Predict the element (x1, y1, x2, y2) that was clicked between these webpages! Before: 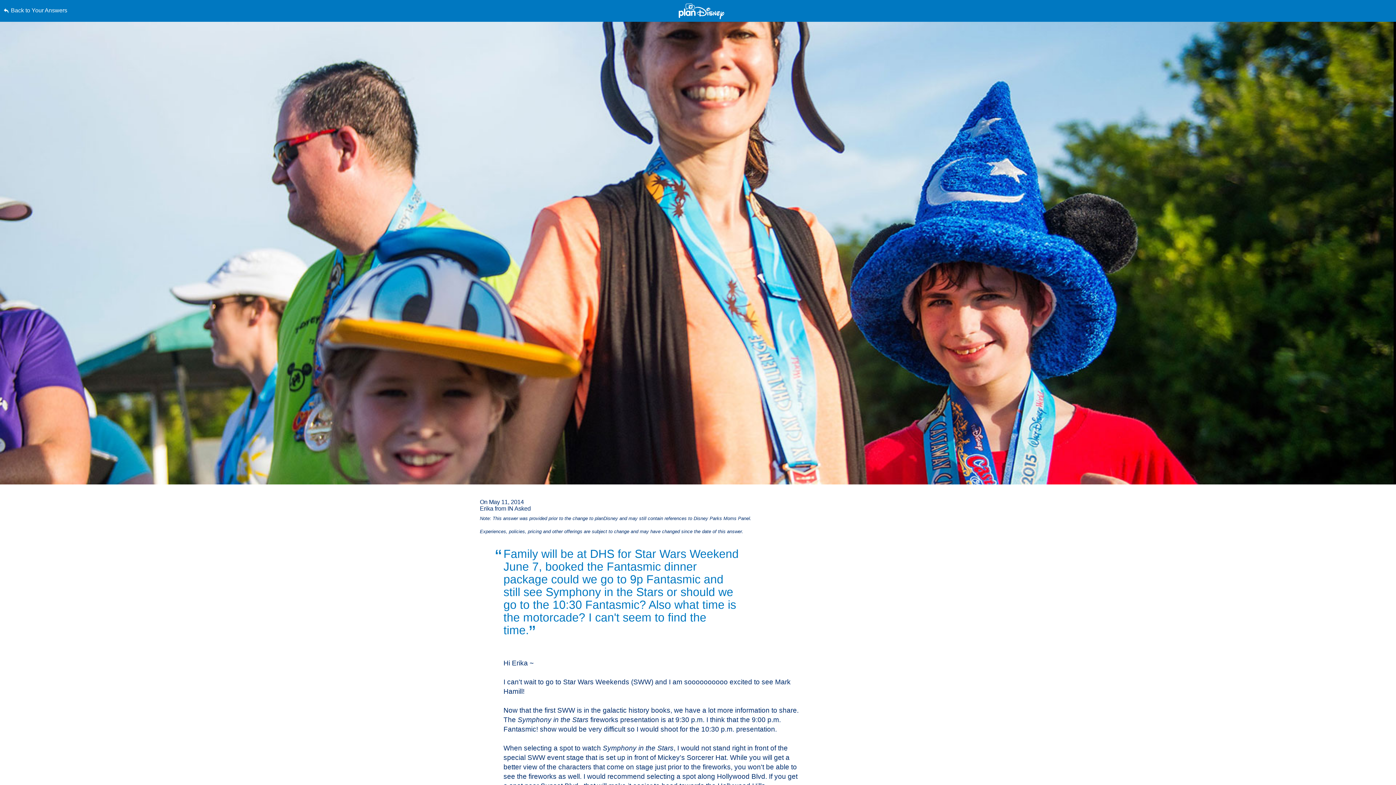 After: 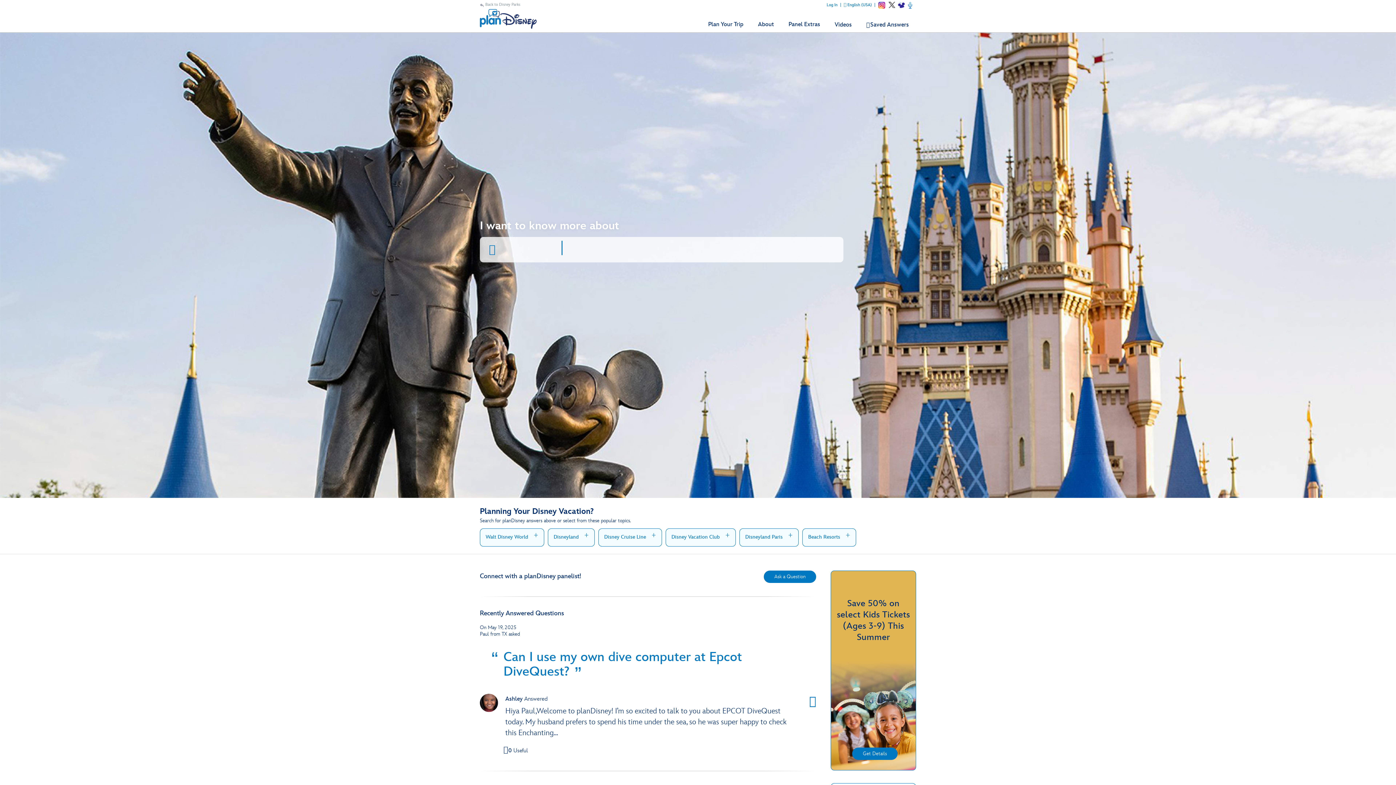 Action: bbox: (678, 3, 724, 19)